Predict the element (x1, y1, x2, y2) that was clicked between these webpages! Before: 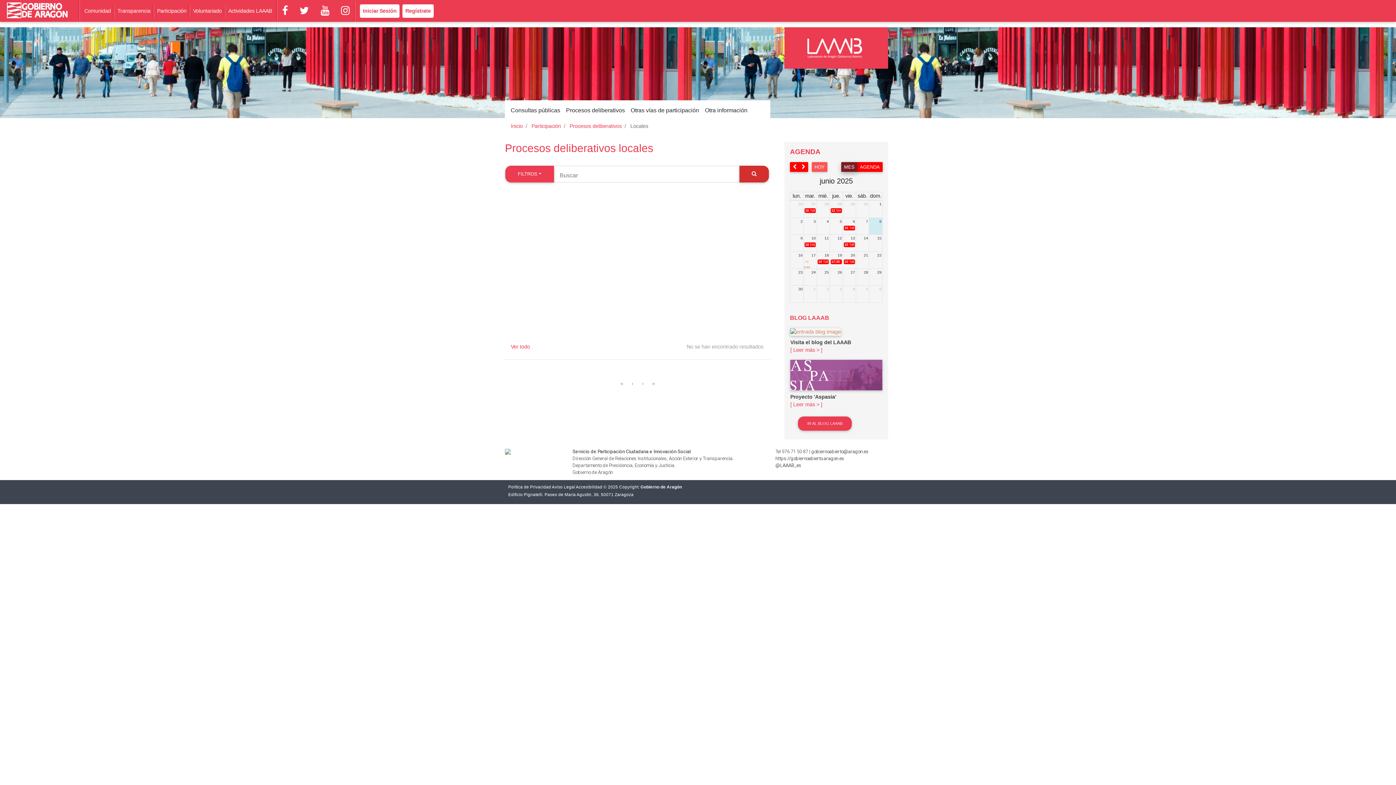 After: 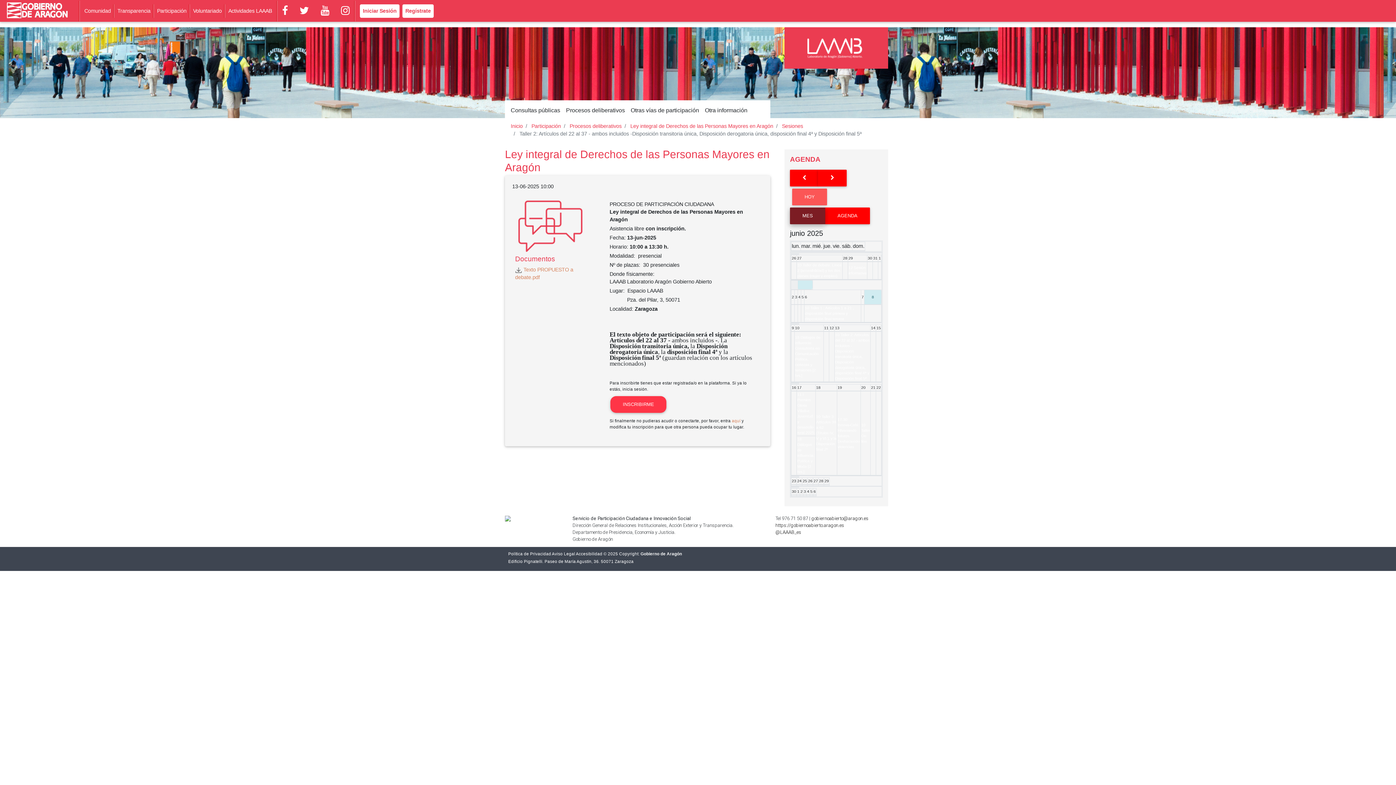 Action: label: 10 Taller 2: Artículos del 22 al 37 - ambos incluidos -Disposición transitoria única, Disposición derogatoria única, disposición final 4ª y Disposición final 5ª bbox: (844, 242, 855, 247)